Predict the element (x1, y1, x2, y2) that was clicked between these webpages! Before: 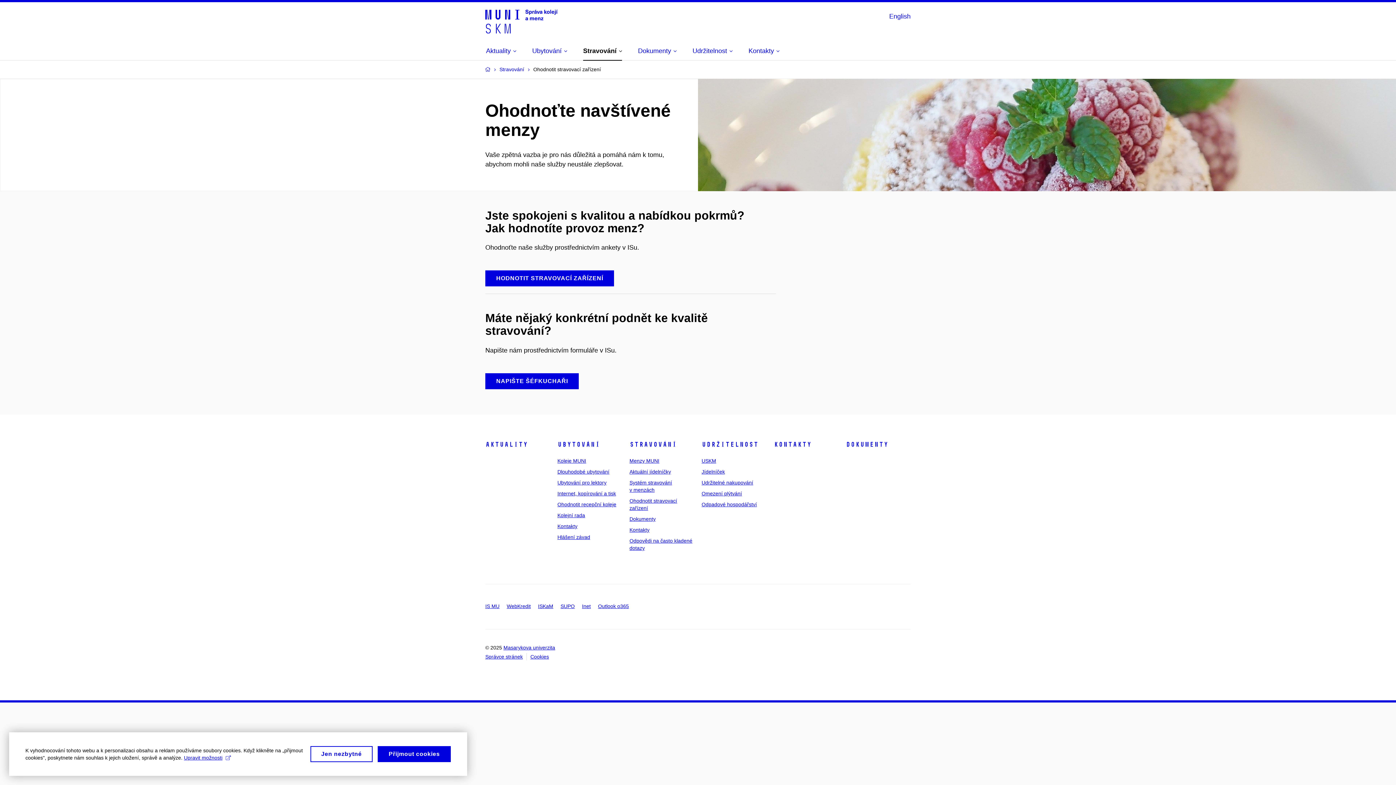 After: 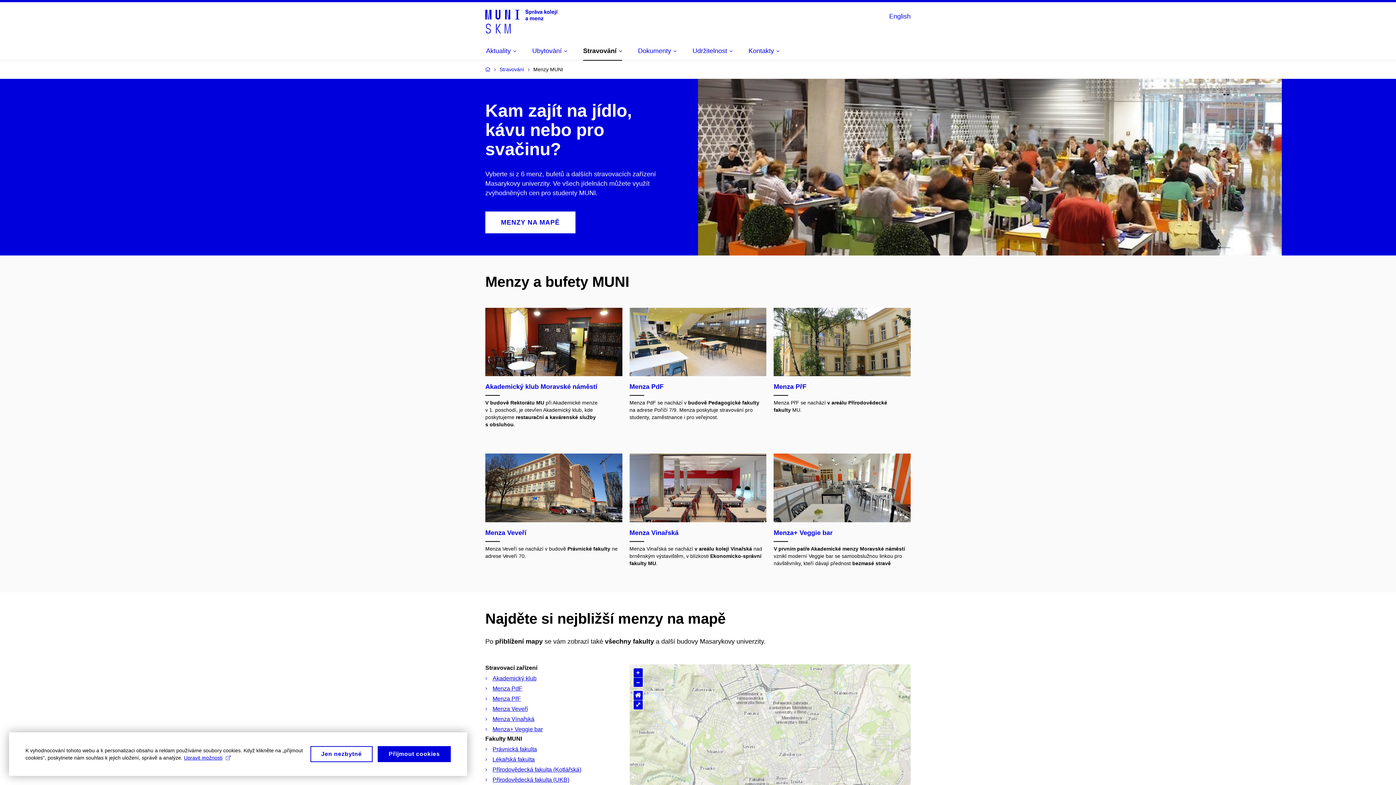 Action: bbox: (629, 440, 676, 448) label: Stravování